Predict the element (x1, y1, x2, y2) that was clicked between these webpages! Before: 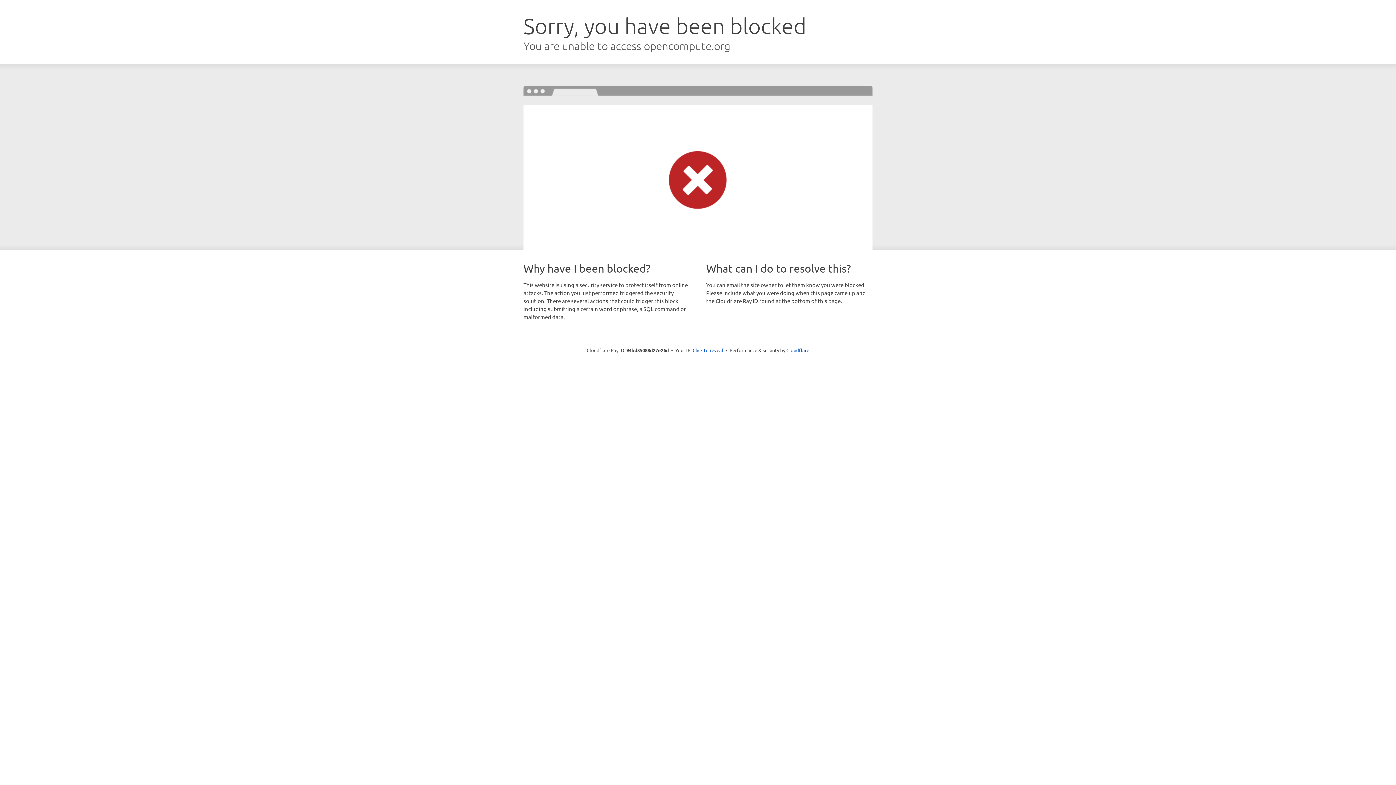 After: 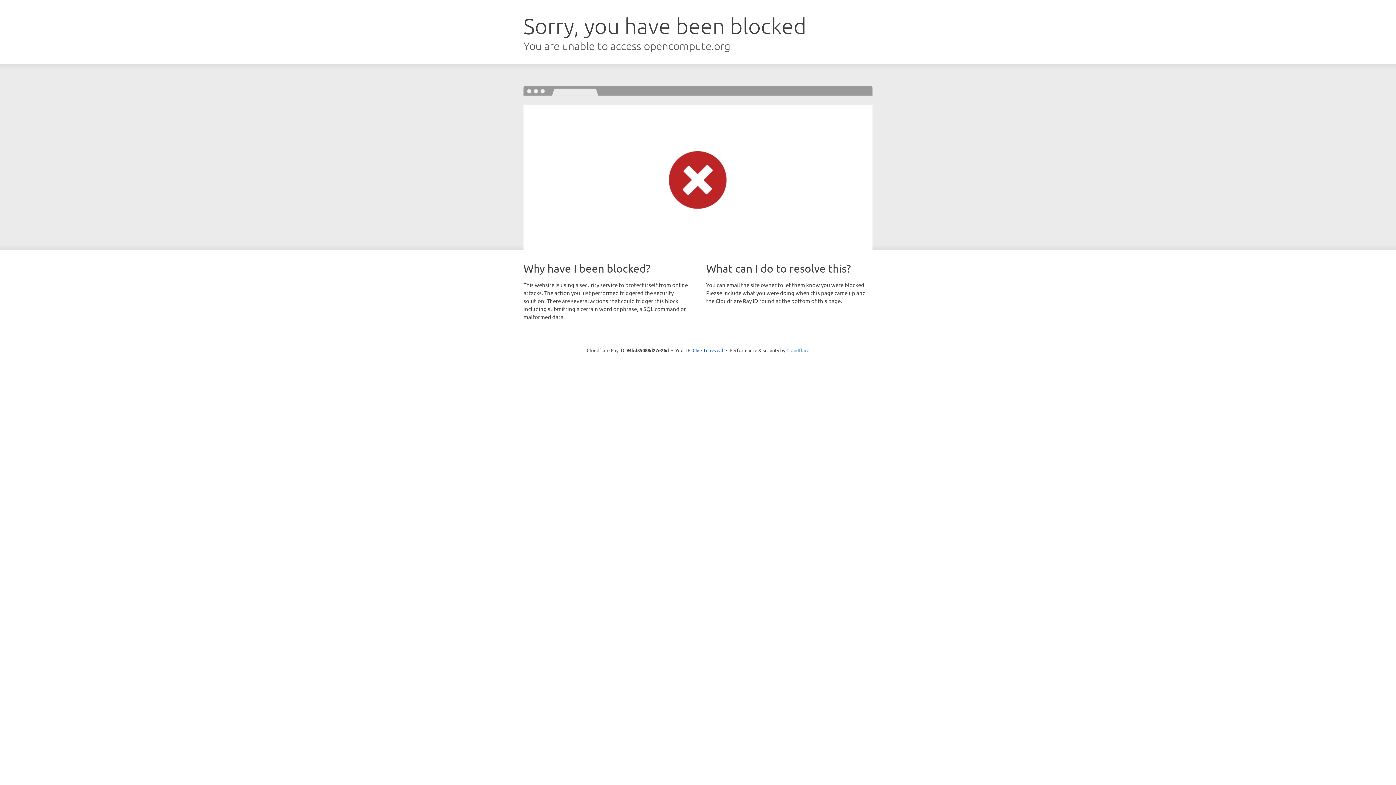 Action: label: Cloudflare bbox: (786, 347, 809, 353)